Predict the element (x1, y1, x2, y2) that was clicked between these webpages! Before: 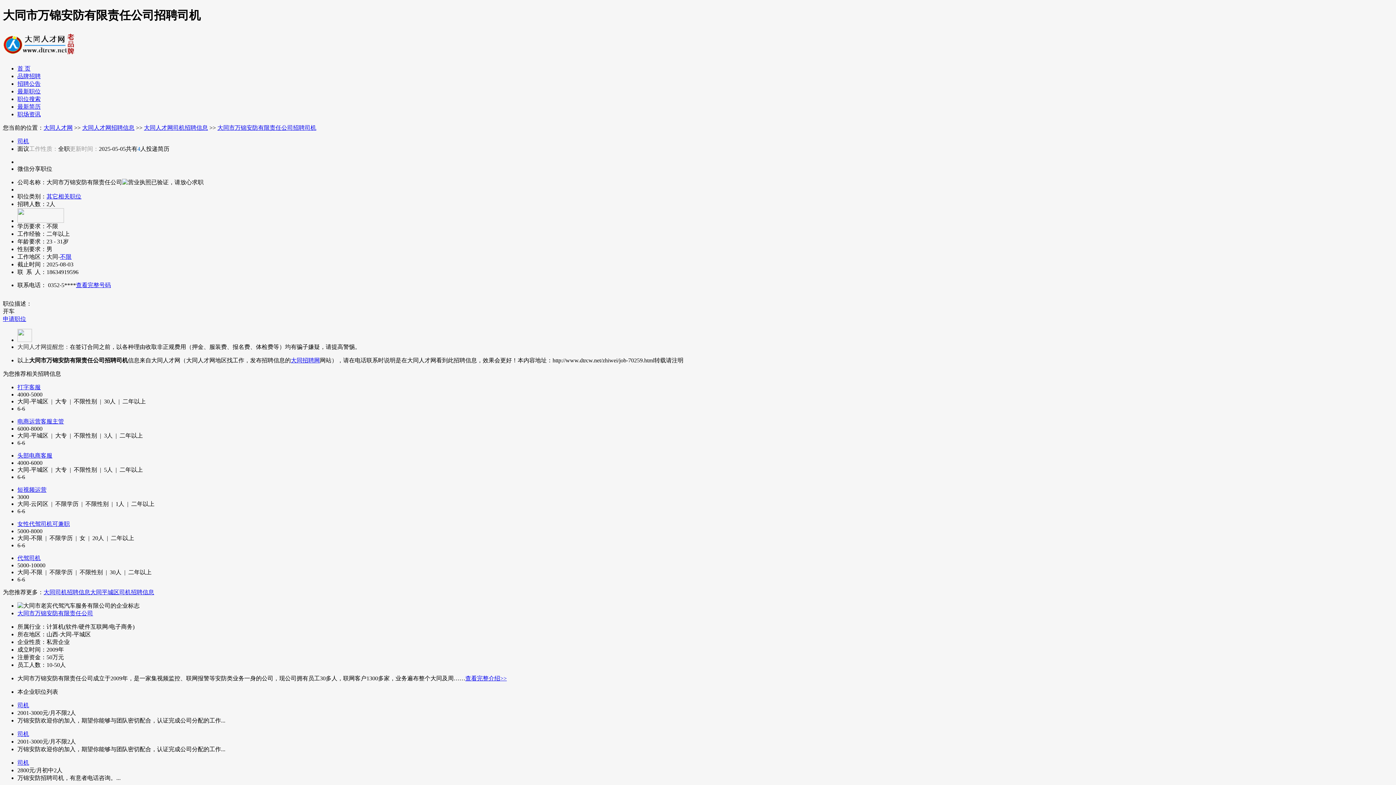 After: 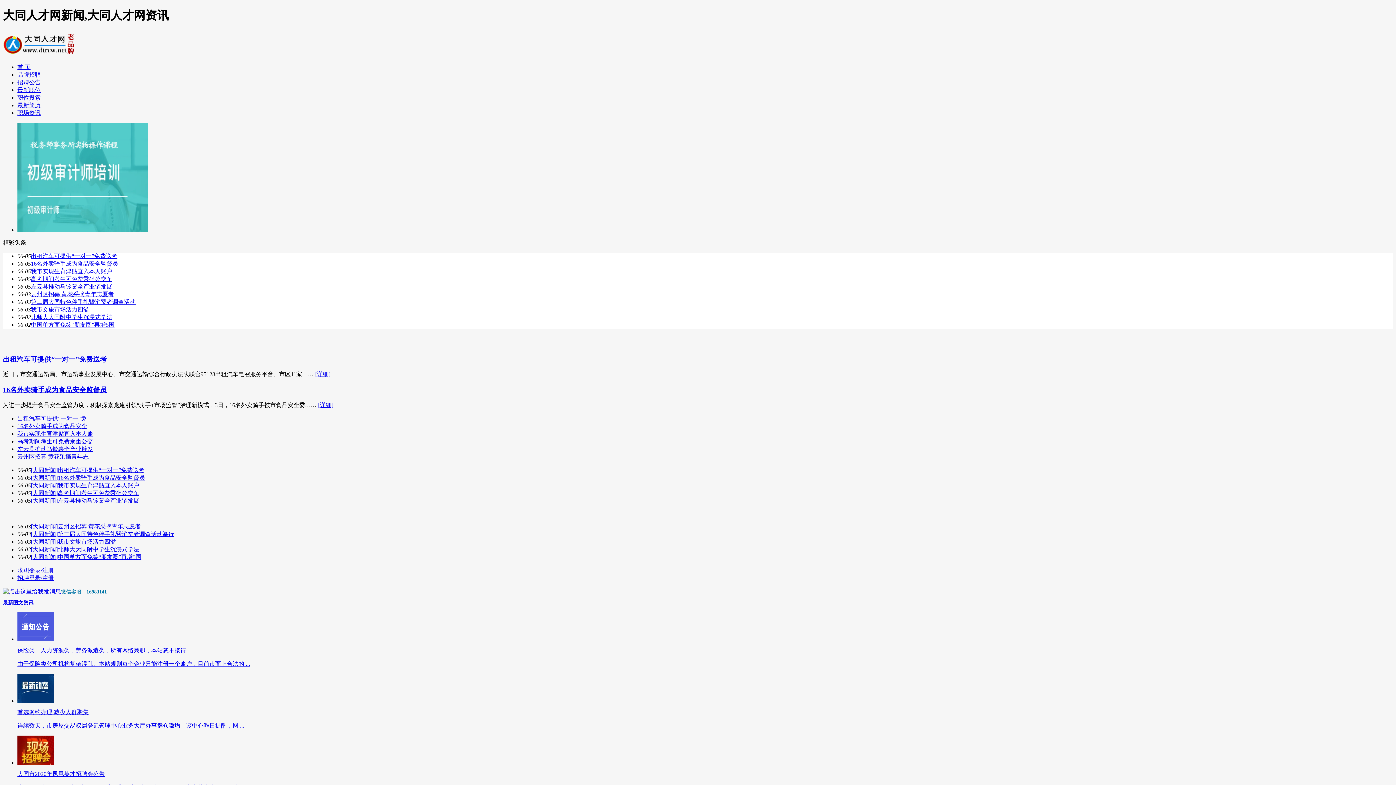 Action: label: 职场资讯 bbox: (17, 111, 40, 117)